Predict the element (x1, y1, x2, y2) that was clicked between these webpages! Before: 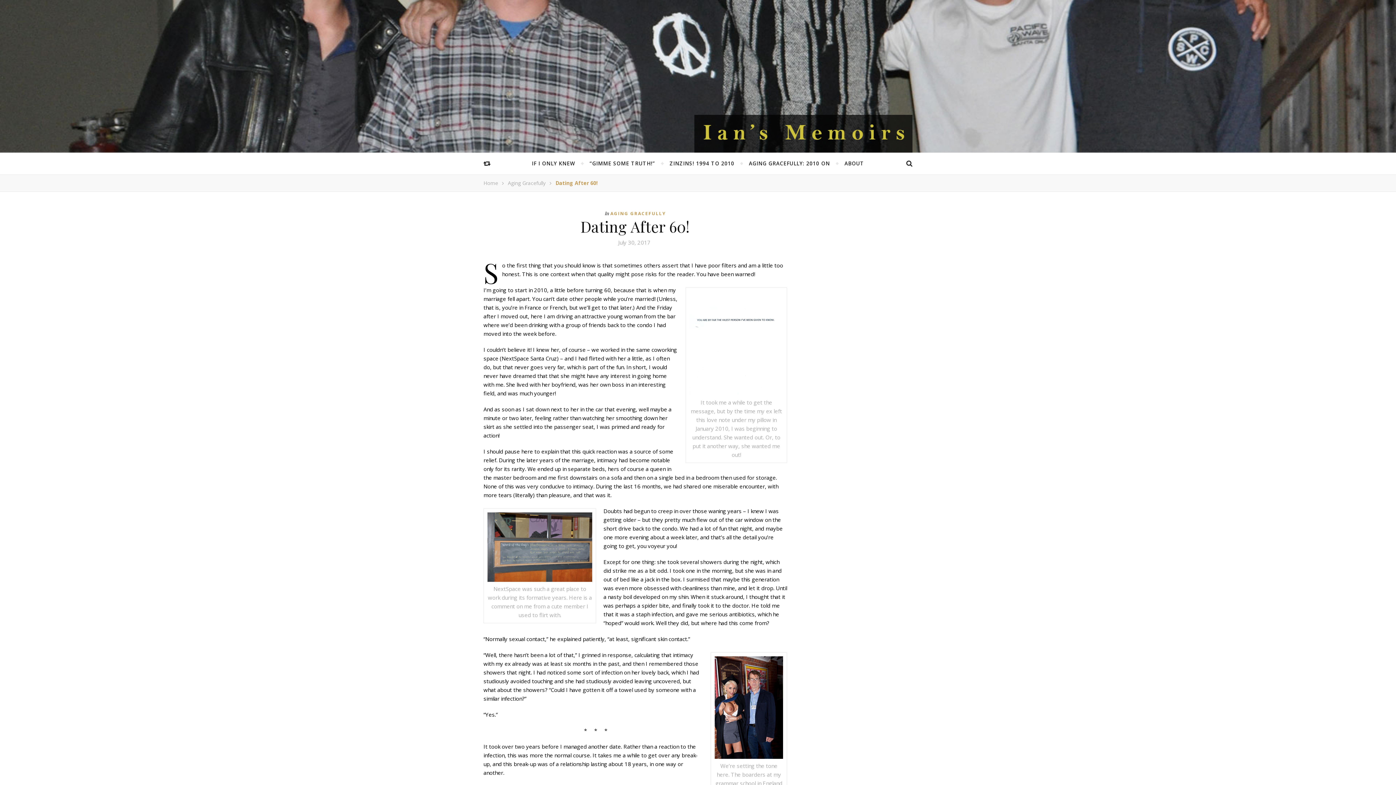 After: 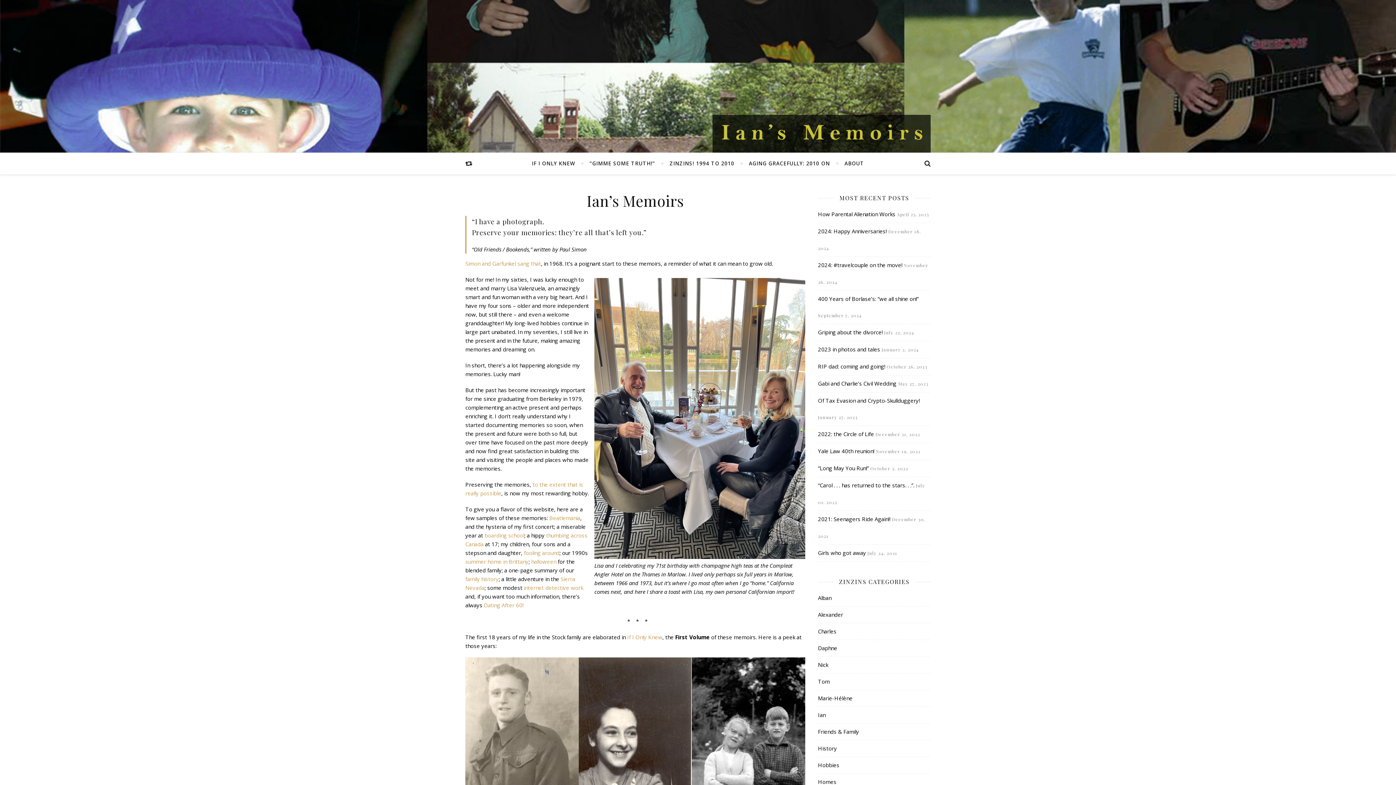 Action: bbox: (694, 114, 912, 152)